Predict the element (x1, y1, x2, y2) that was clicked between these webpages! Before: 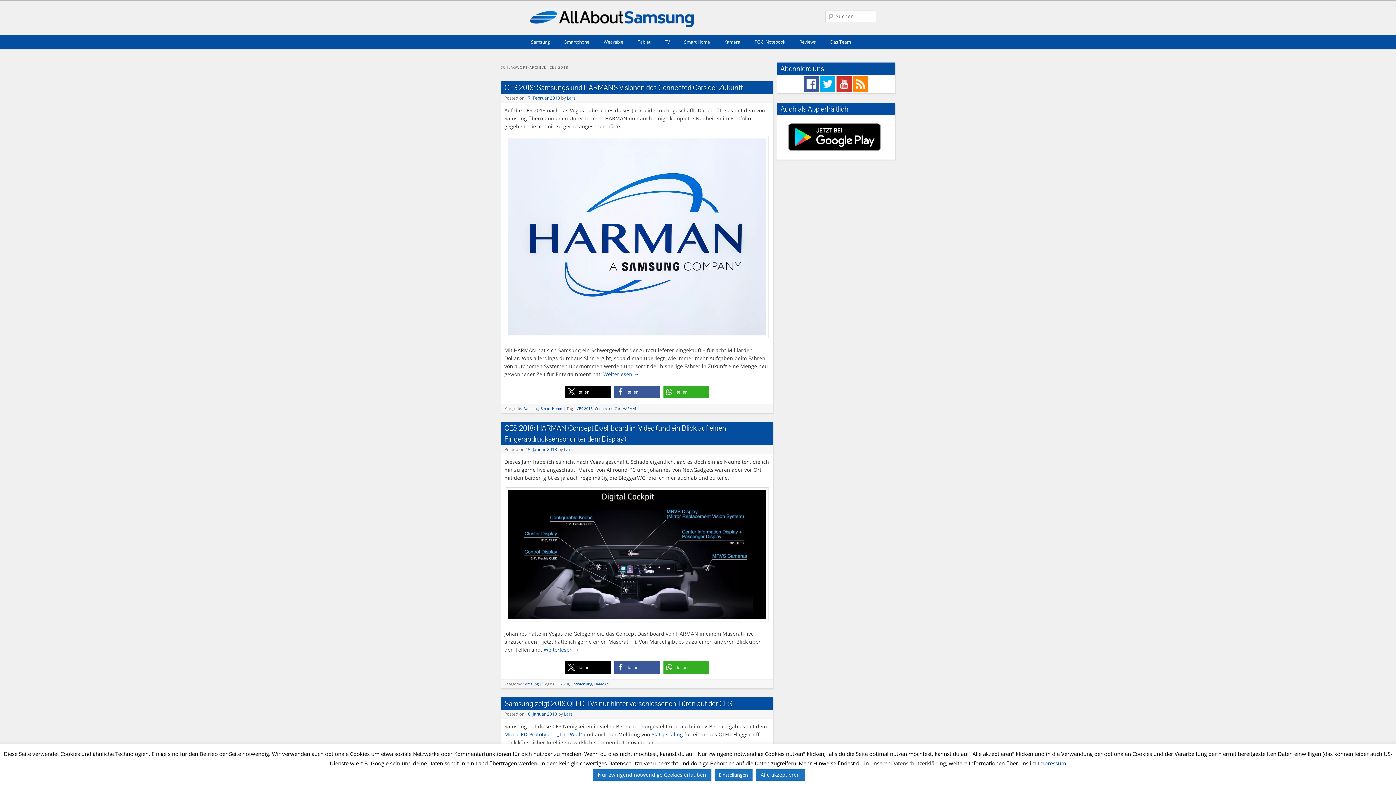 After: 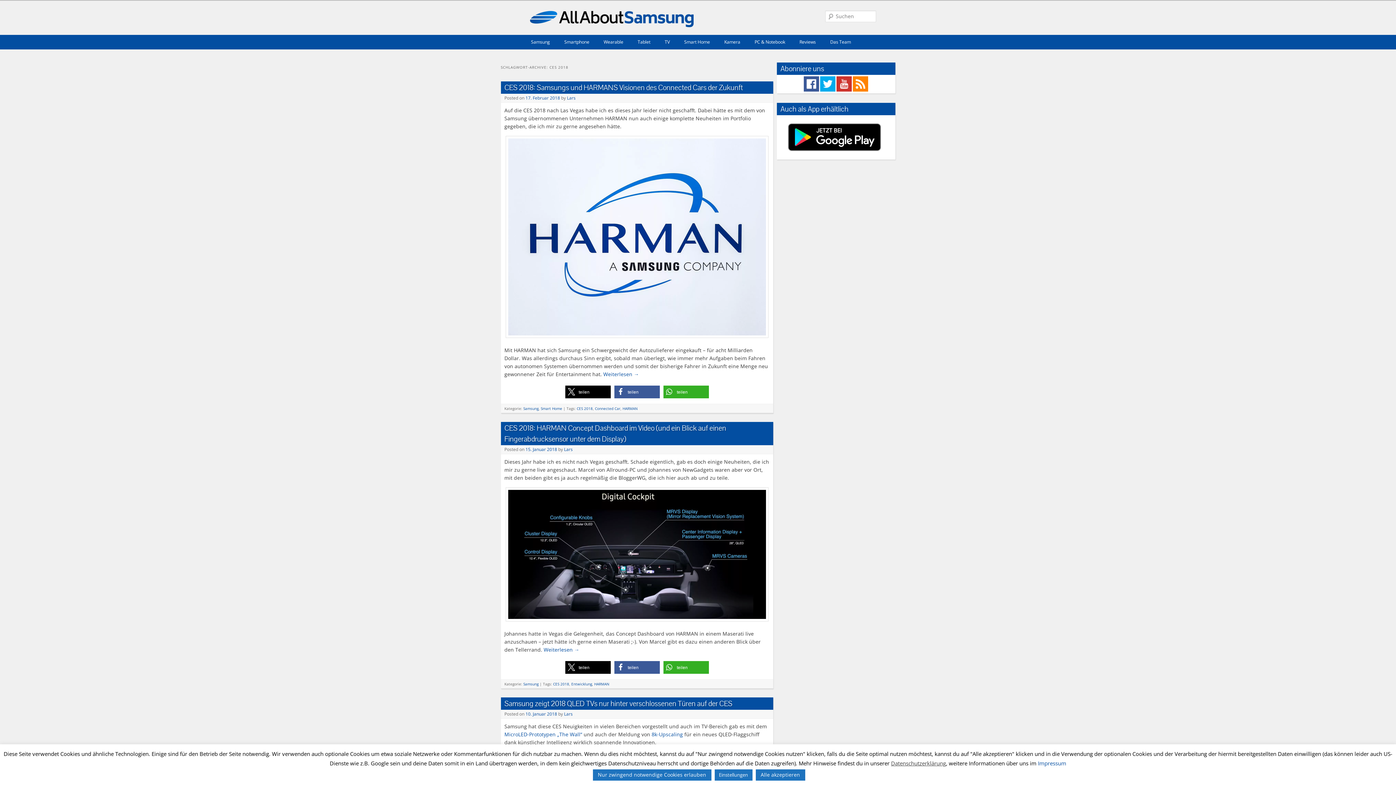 Action: bbox: (576, 406, 592, 411) label: CES 2018